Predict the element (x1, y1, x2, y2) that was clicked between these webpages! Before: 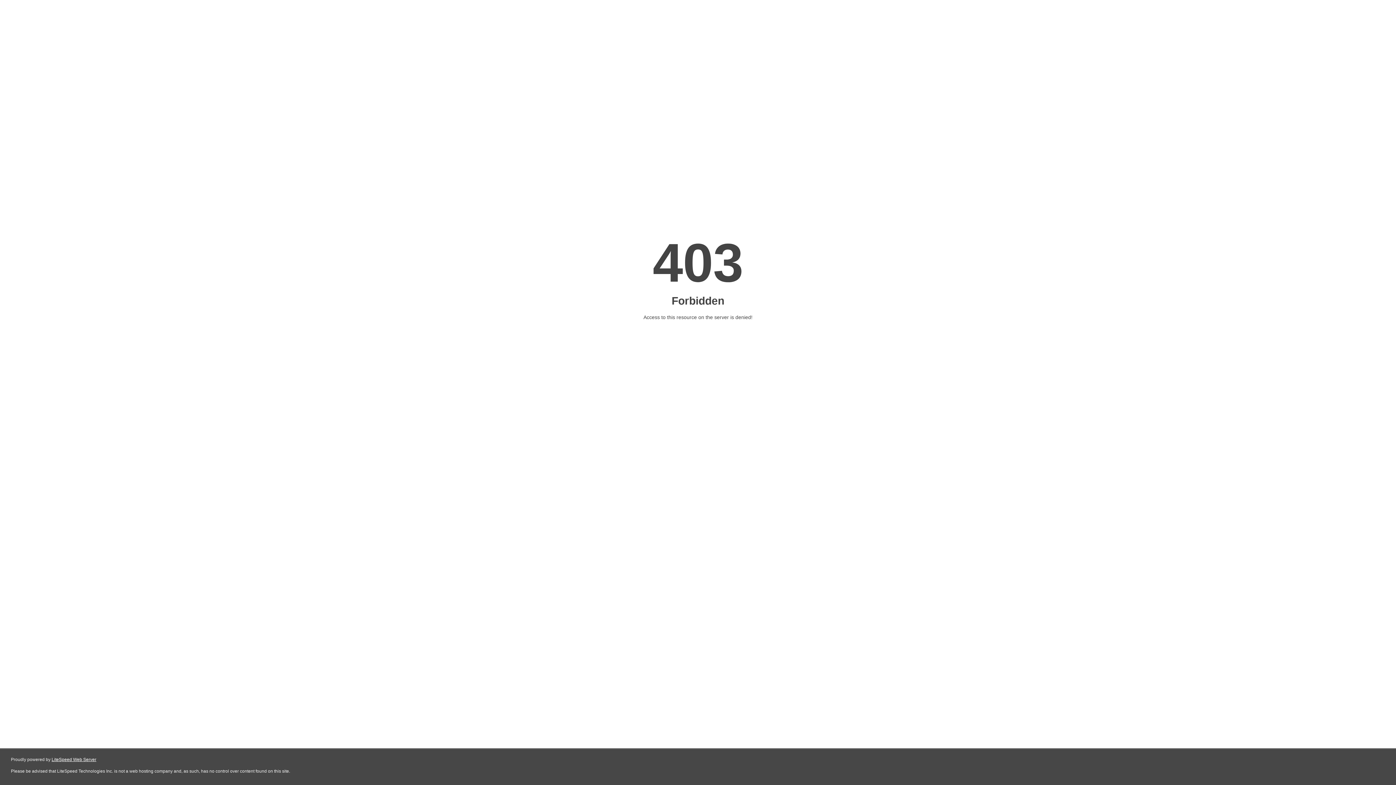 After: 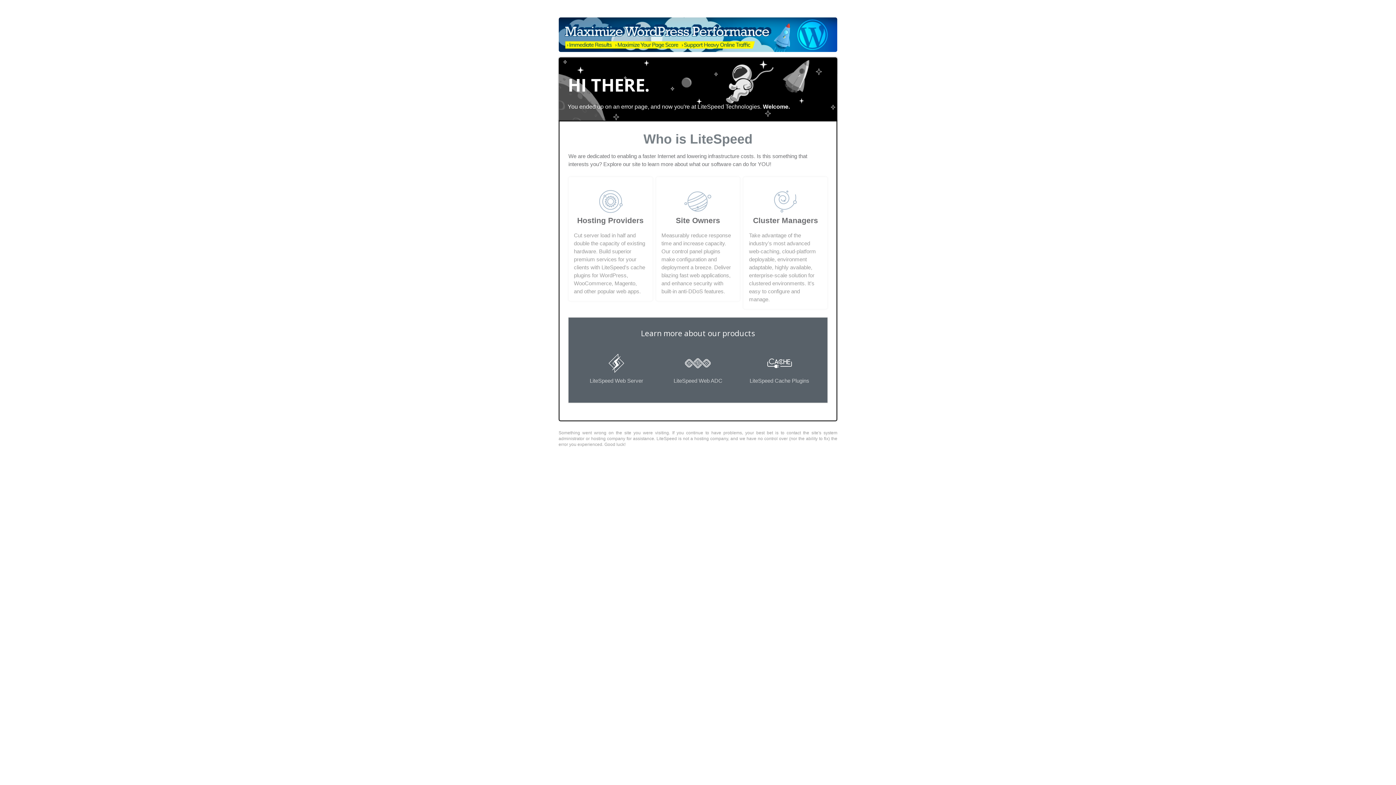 Action: label: LiteSpeed Web Server bbox: (51, 757, 96, 762)